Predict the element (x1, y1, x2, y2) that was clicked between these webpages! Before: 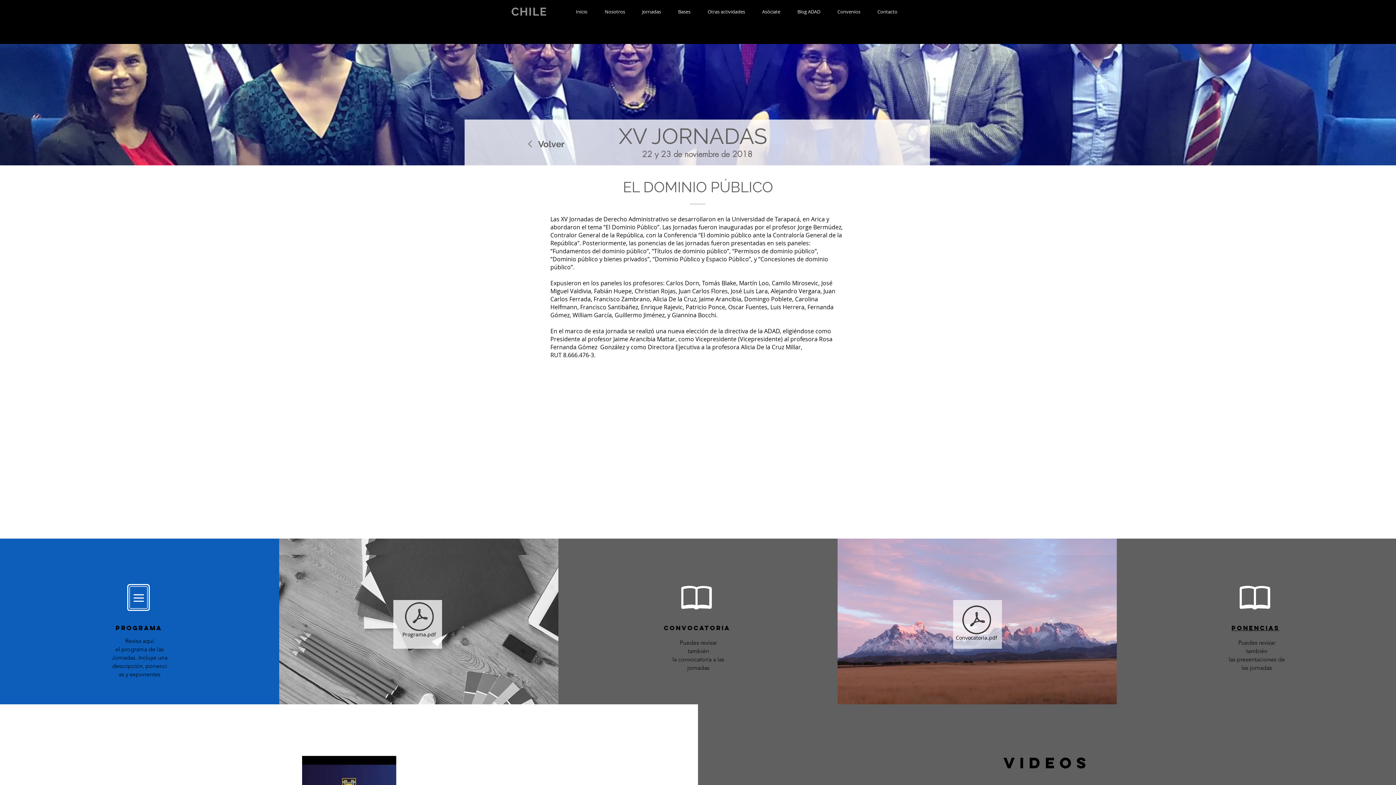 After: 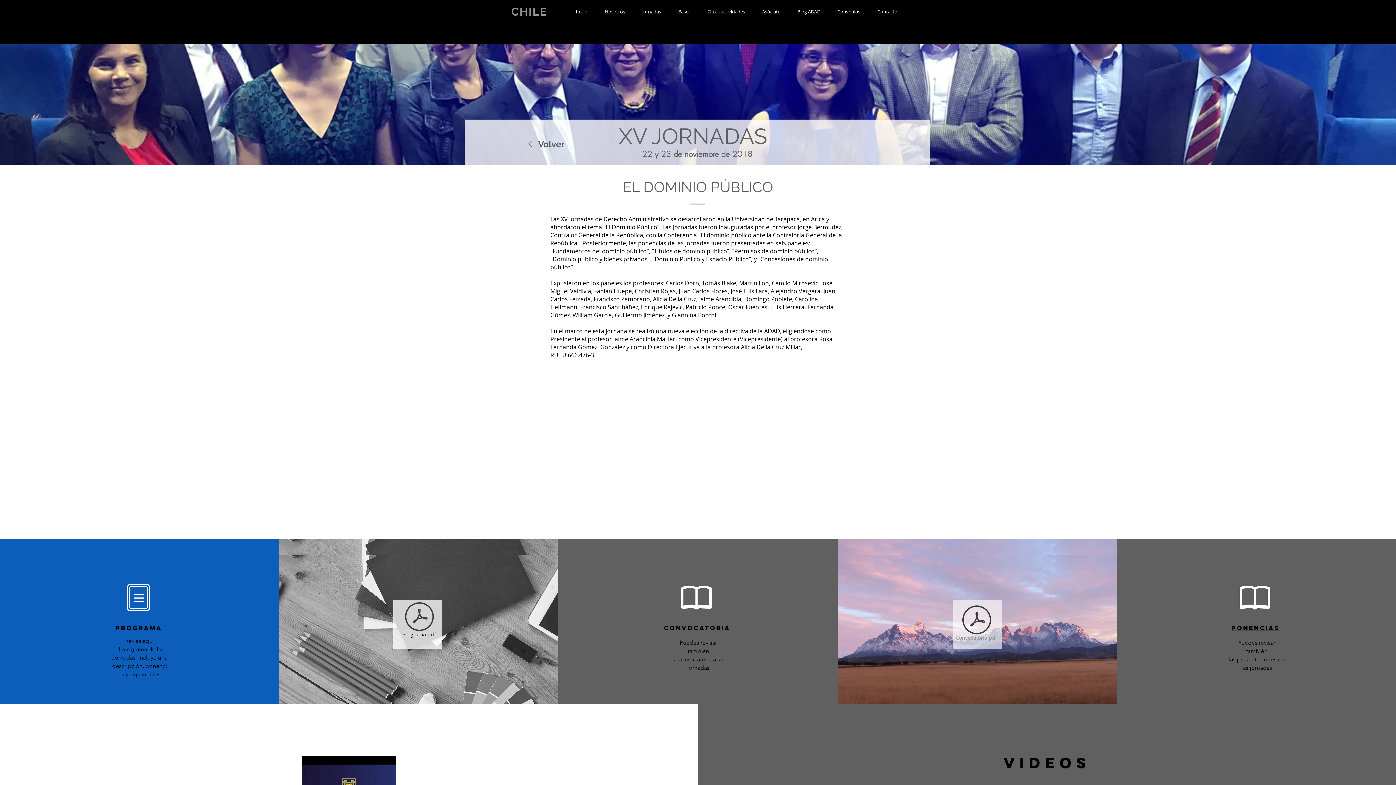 Action: bbox: (941, 605, 1011, 643) label: Convocatoria.pdf